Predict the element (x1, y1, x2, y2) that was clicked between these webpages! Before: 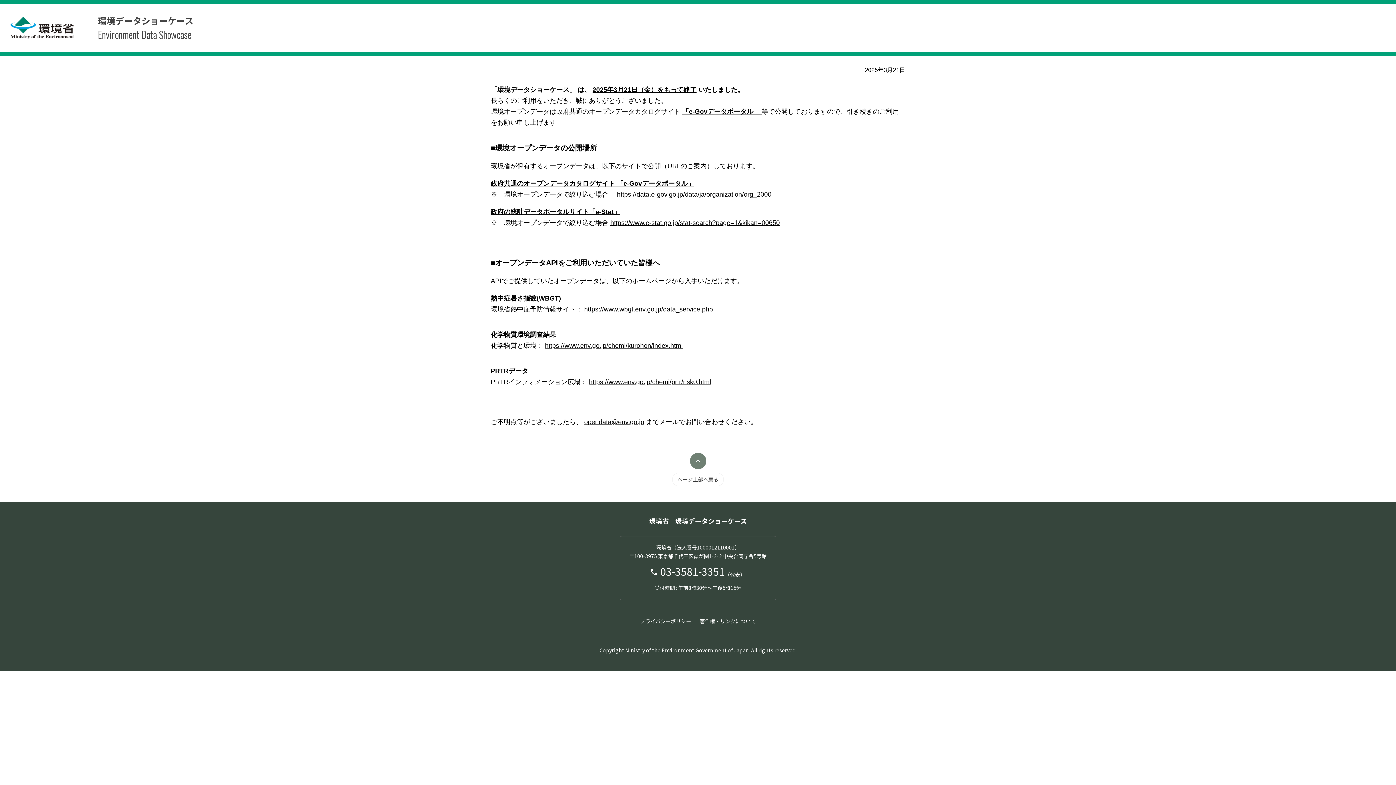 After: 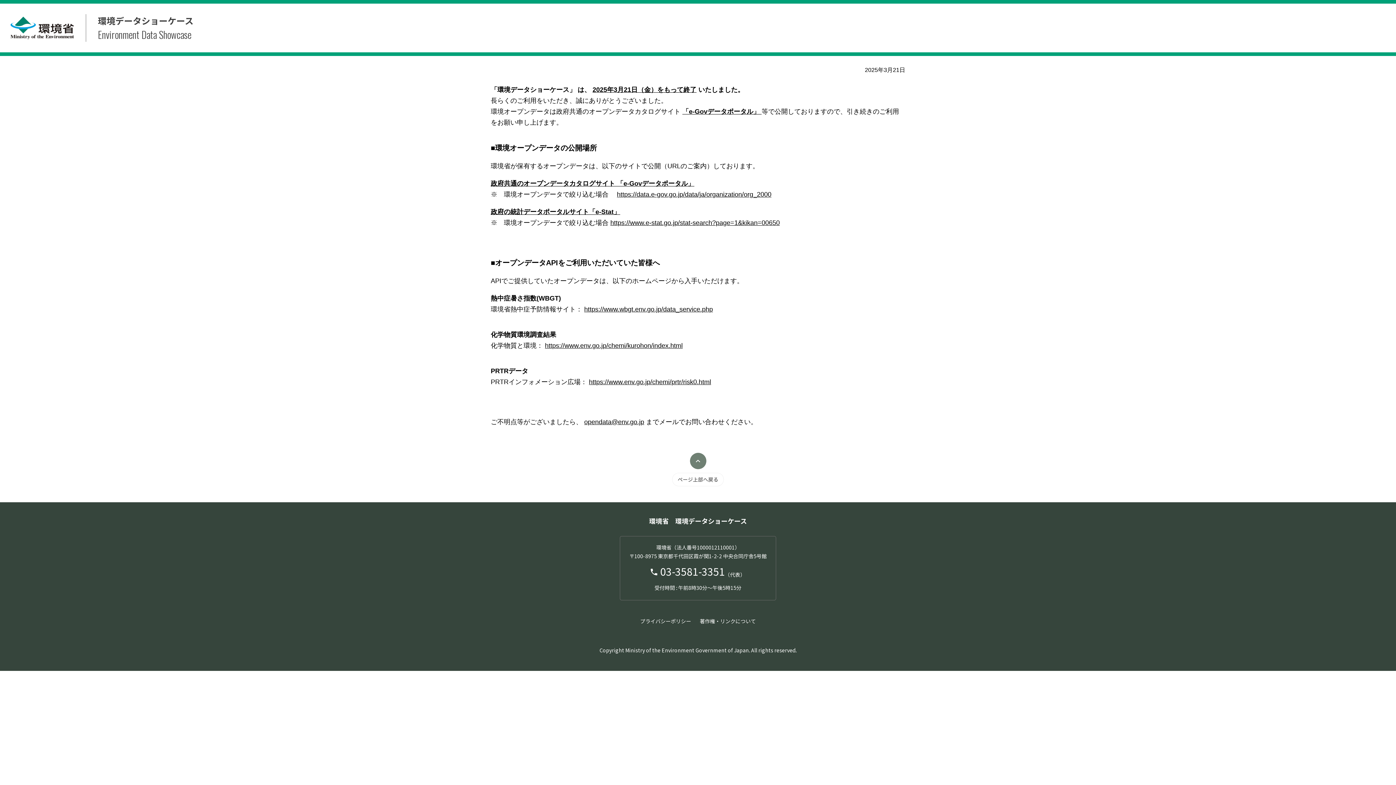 Action: label: 「e-Govデータポータル」  bbox: (682, 108, 761, 115)